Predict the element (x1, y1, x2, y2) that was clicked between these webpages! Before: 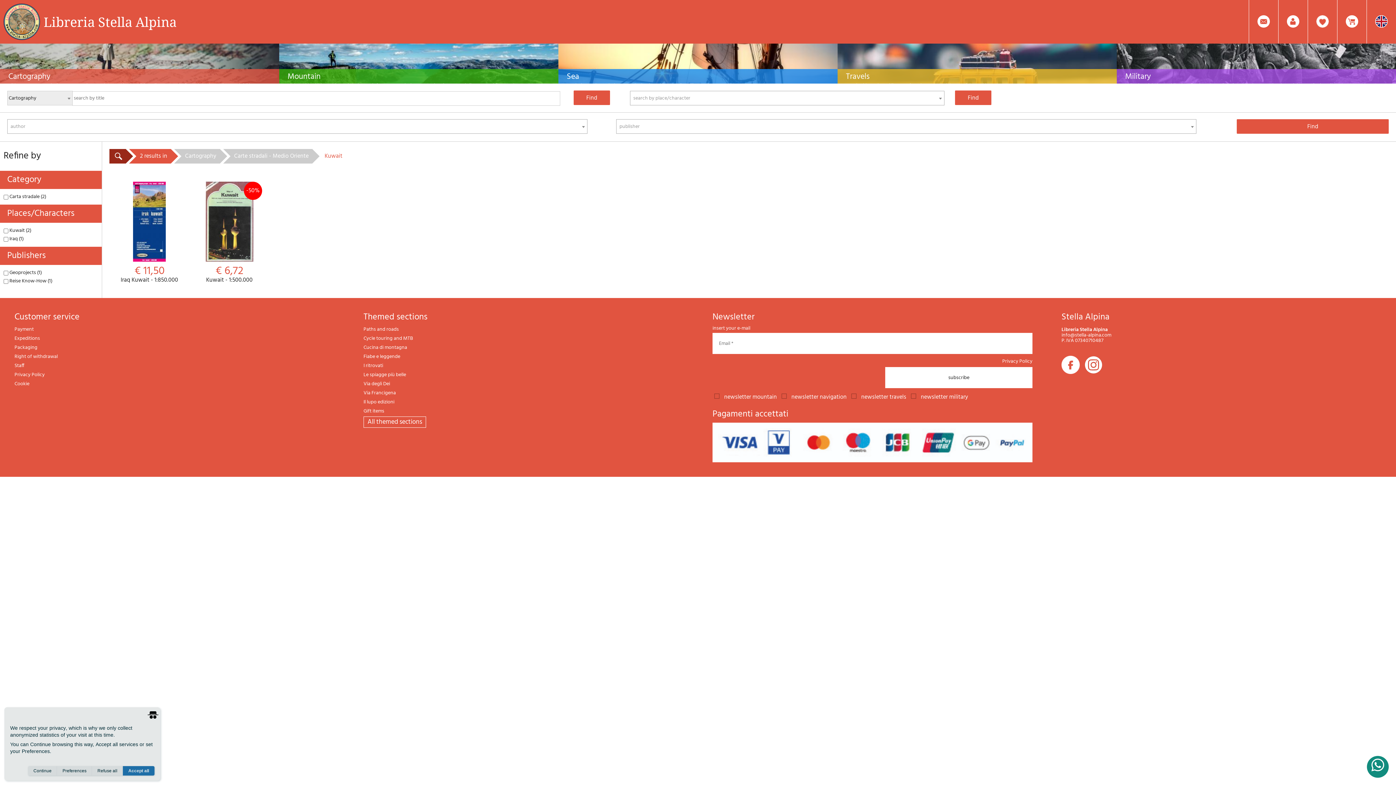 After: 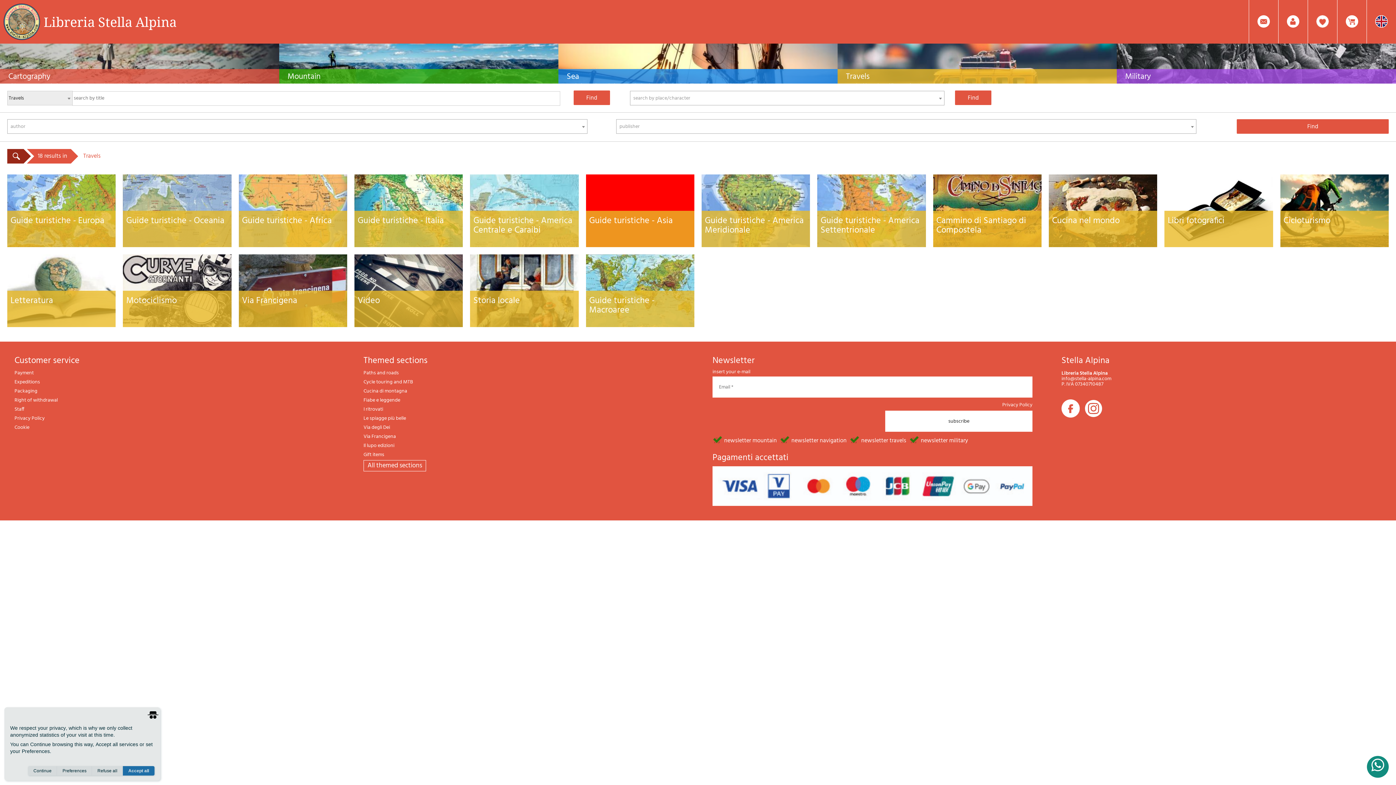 Action: label: Travels
Travel guides and travel literature for Italy, Europe and the rest of the world bbox: (837, 43, 1117, 83)